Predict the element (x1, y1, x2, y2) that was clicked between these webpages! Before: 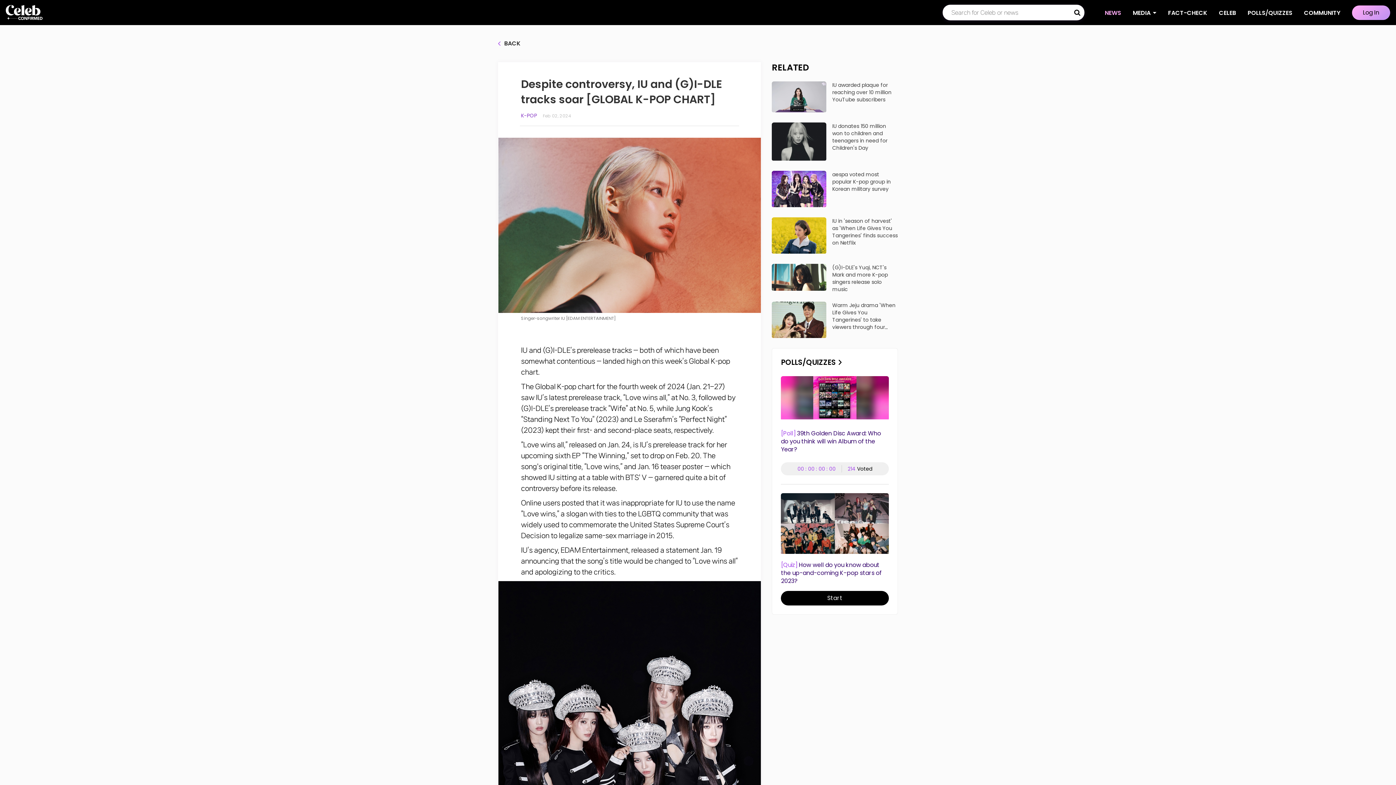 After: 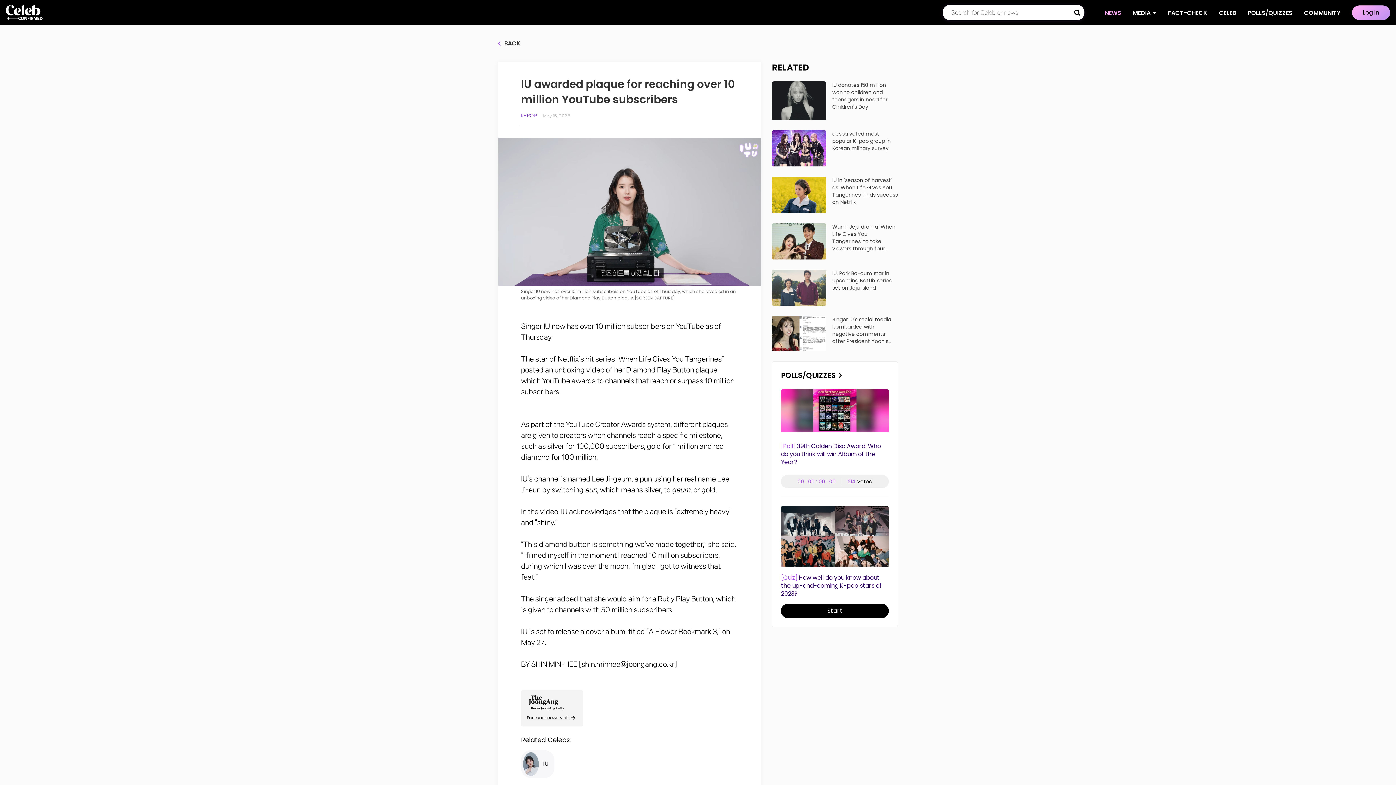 Action: label: IU awarded plaque for reaching over 10 million YouTube subscribers bbox: (832, 81, 898, 103)